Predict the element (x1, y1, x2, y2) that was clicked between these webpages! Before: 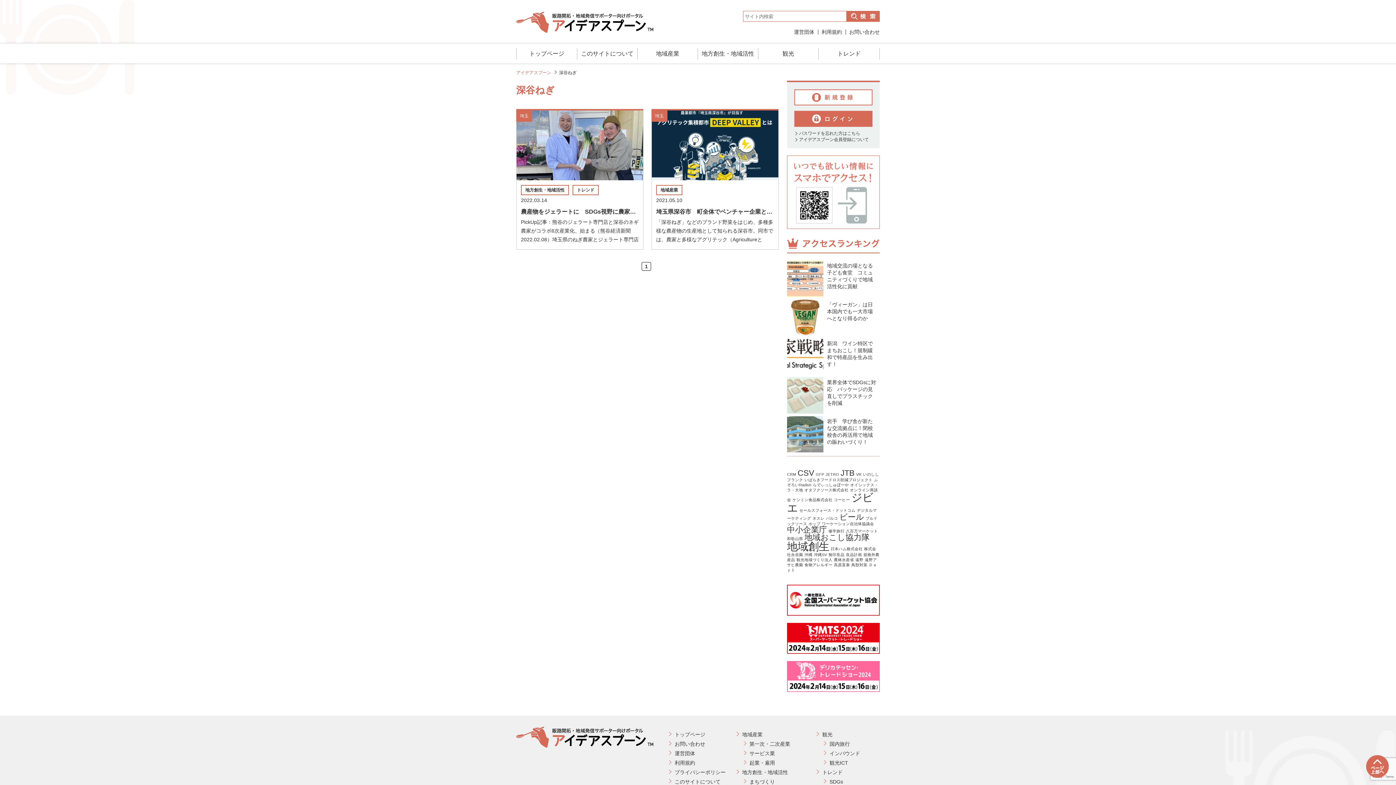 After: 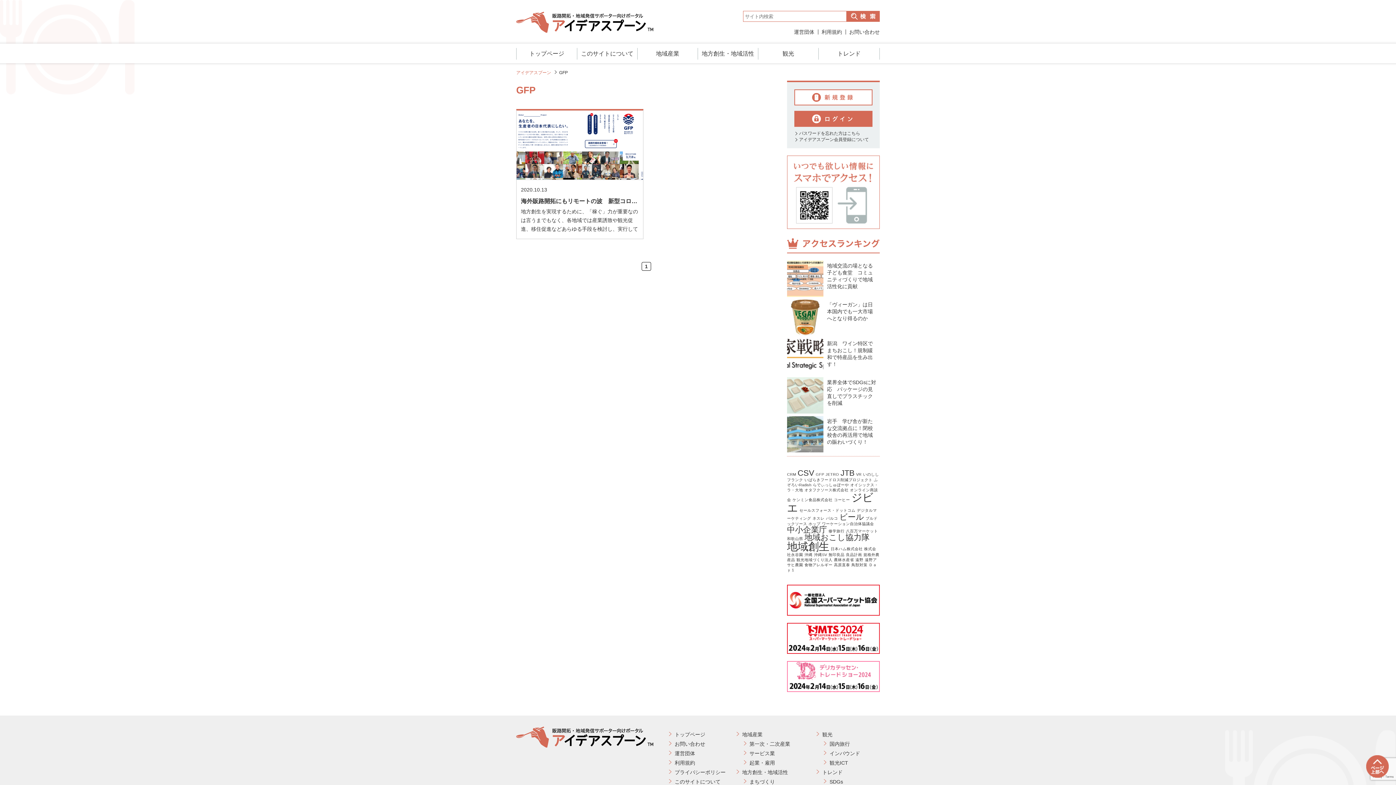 Action: bbox: (816, 472, 824, 476) label: GFP (1個の項目)